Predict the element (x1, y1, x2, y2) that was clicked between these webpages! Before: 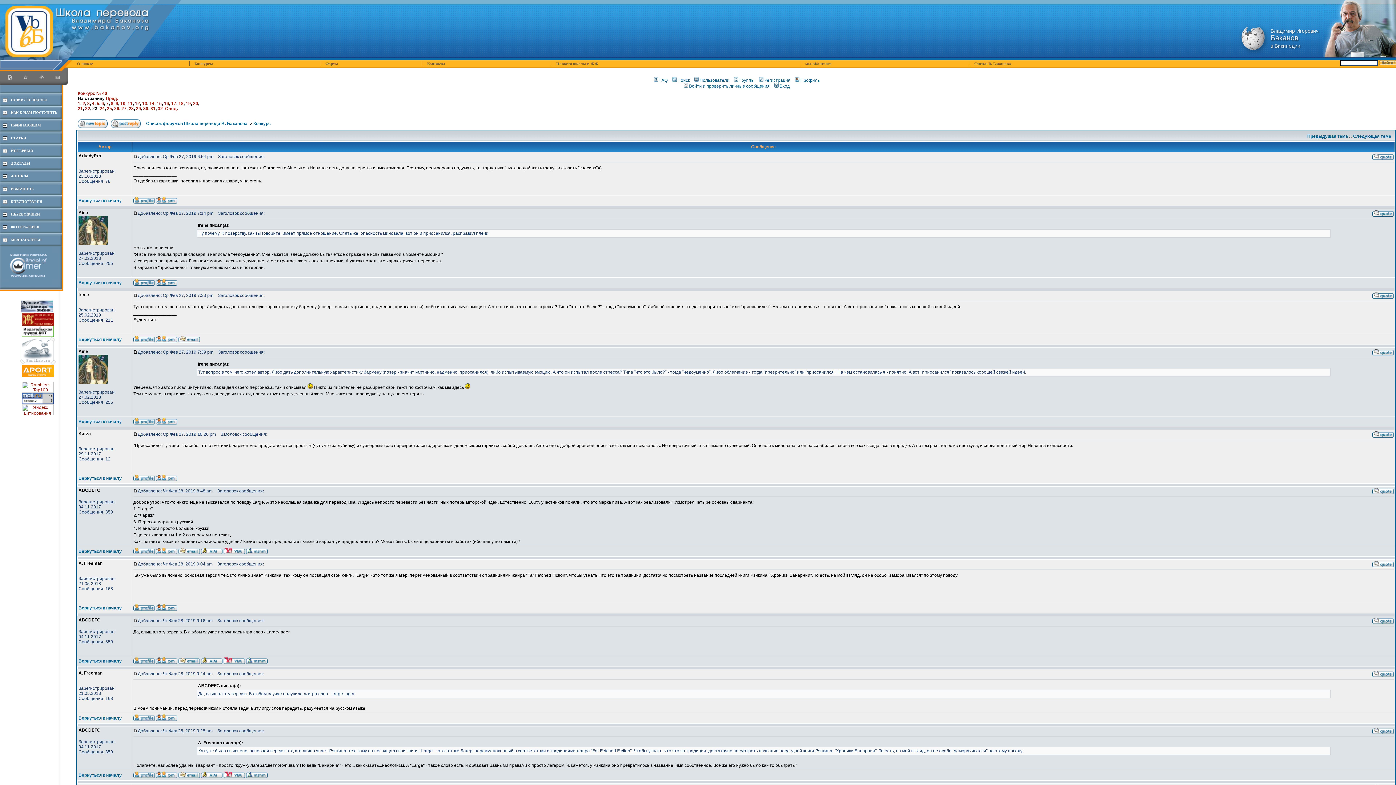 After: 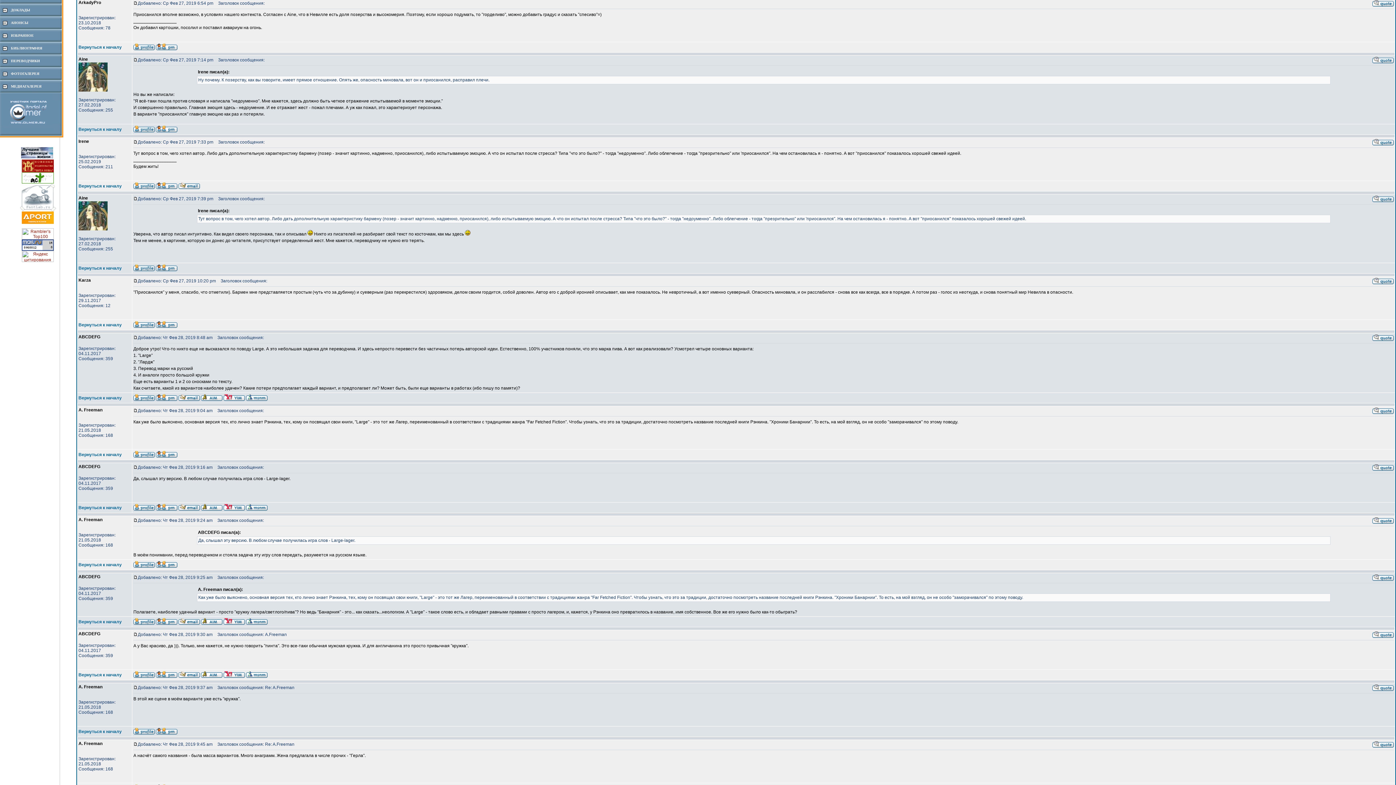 Action: bbox: (133, 154, 137, 159)